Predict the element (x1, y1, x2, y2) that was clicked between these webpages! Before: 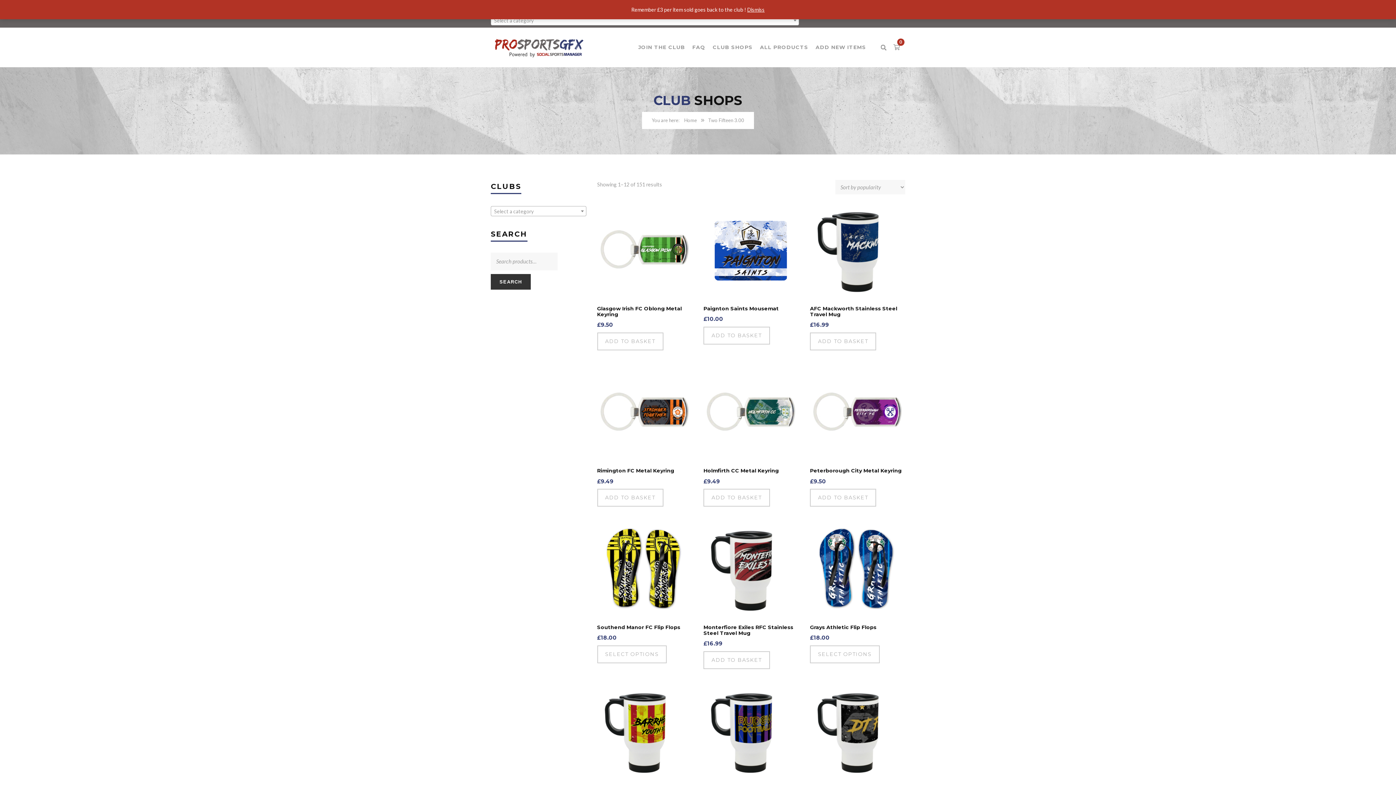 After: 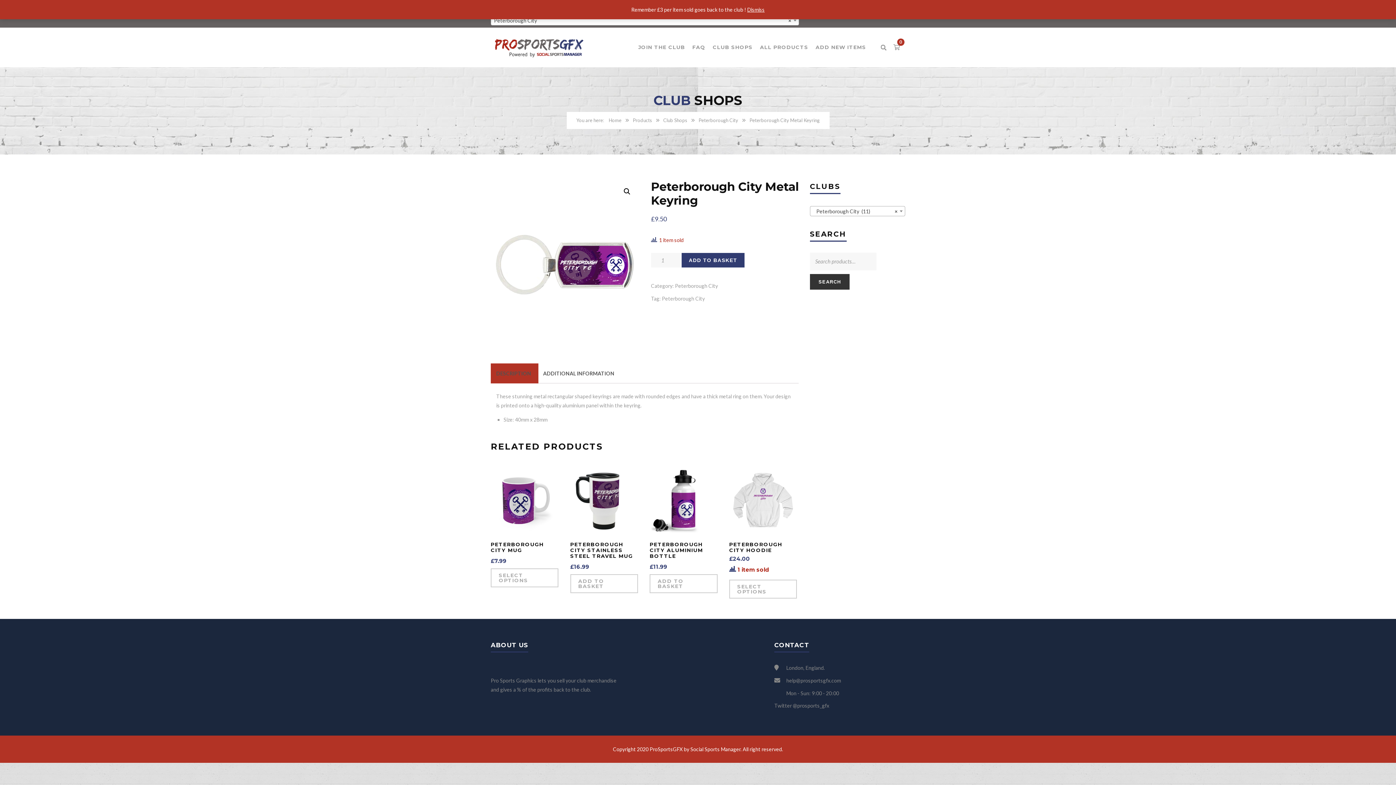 Action: label: Peterborough City Metal Keyring
£9.50 bbox: (810, 365, 904, 484)